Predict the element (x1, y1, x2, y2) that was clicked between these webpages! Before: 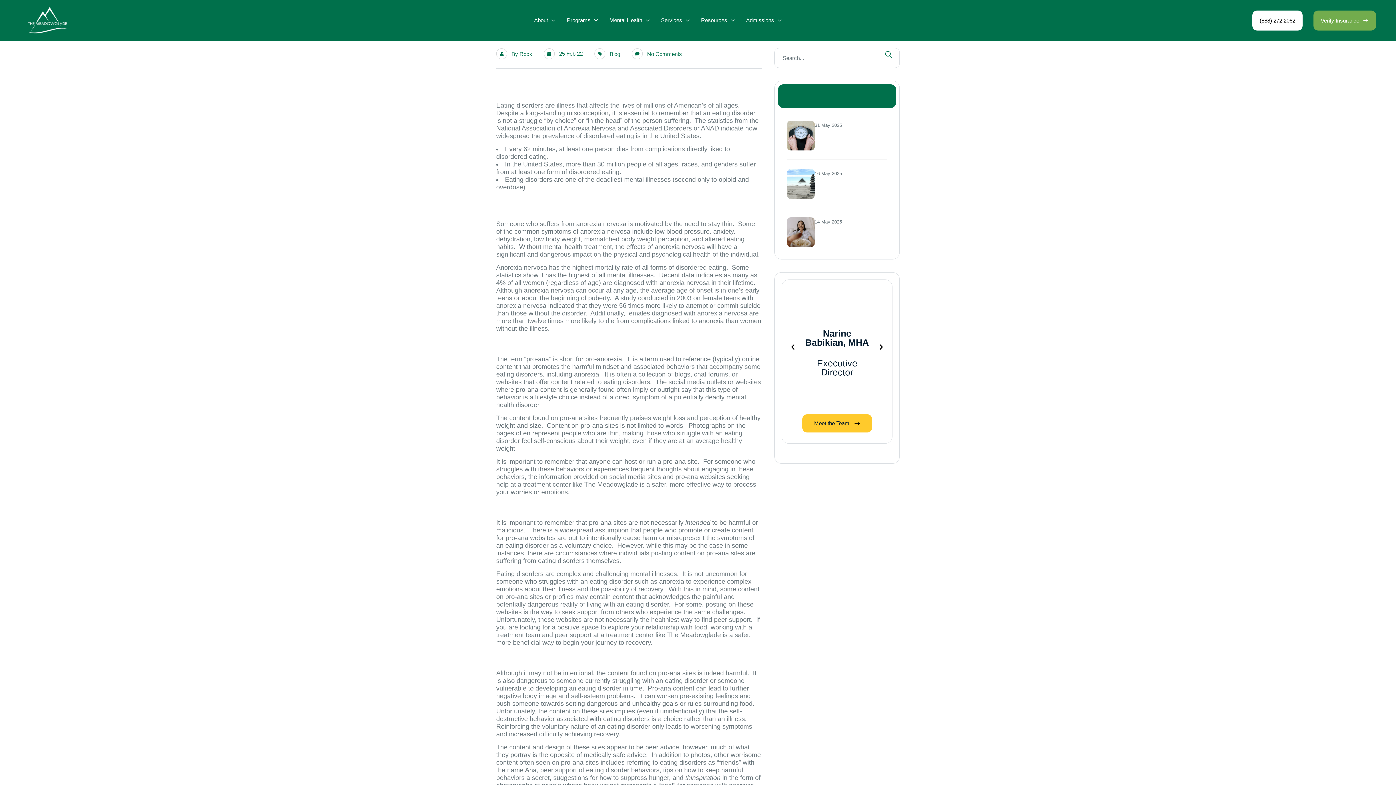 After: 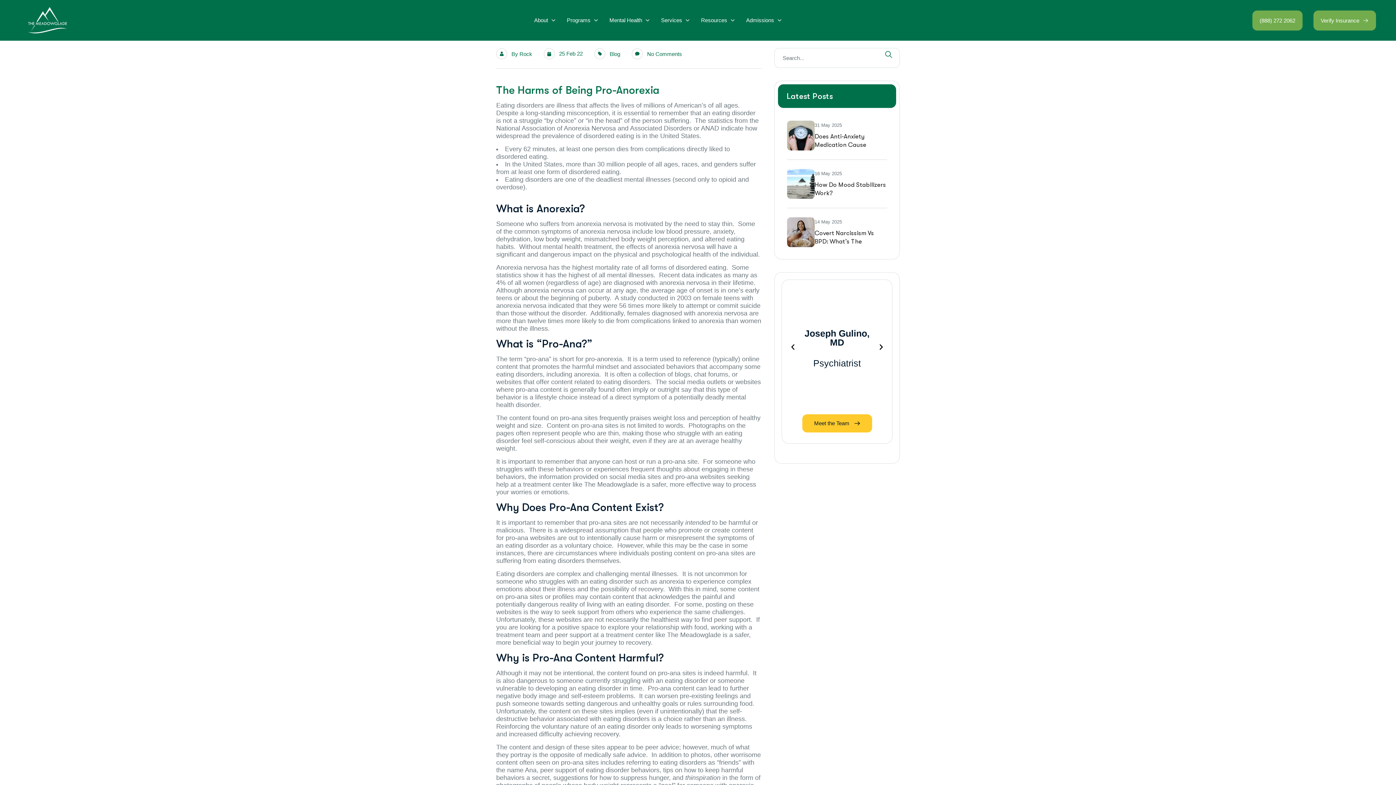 Action: label: (888) 272 2062 bbox: (1252, 10, 1302, 30)